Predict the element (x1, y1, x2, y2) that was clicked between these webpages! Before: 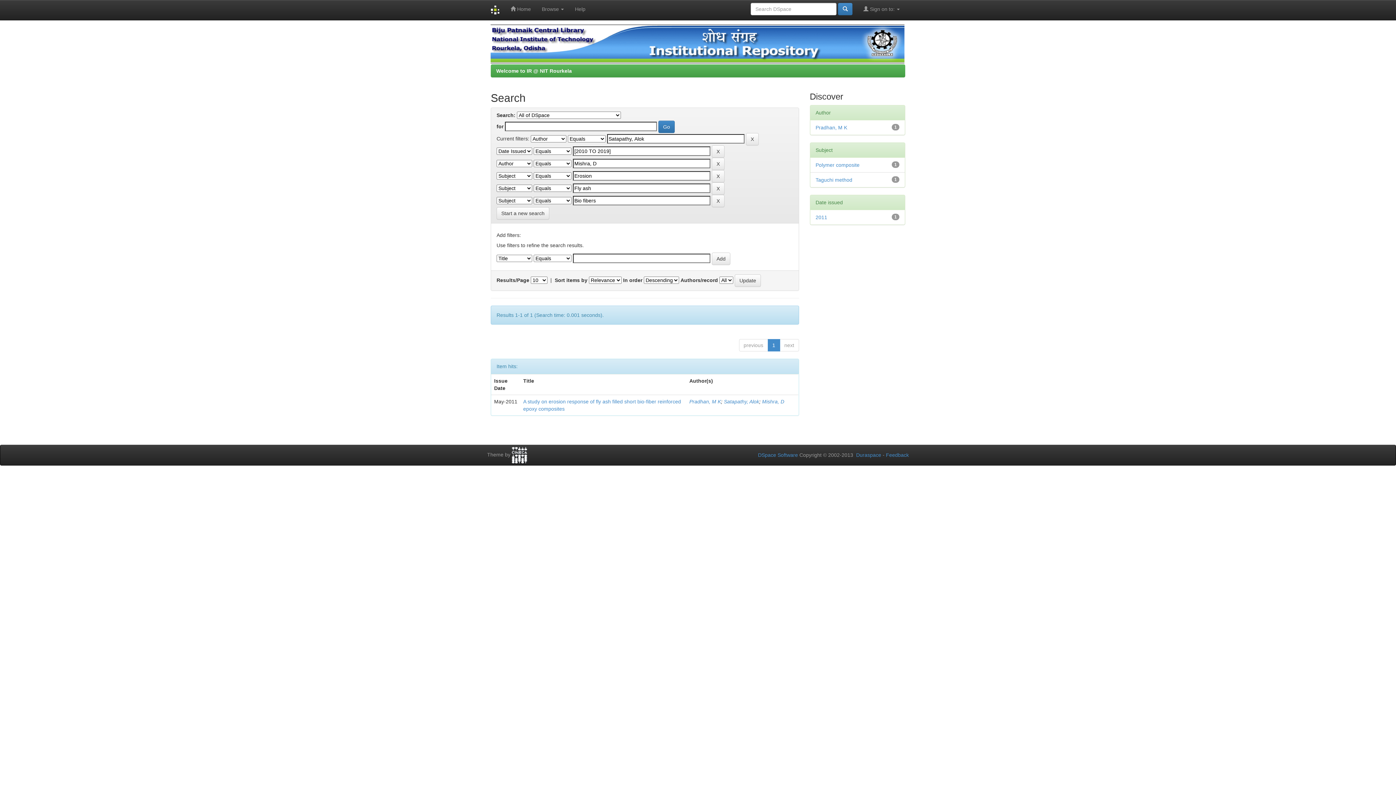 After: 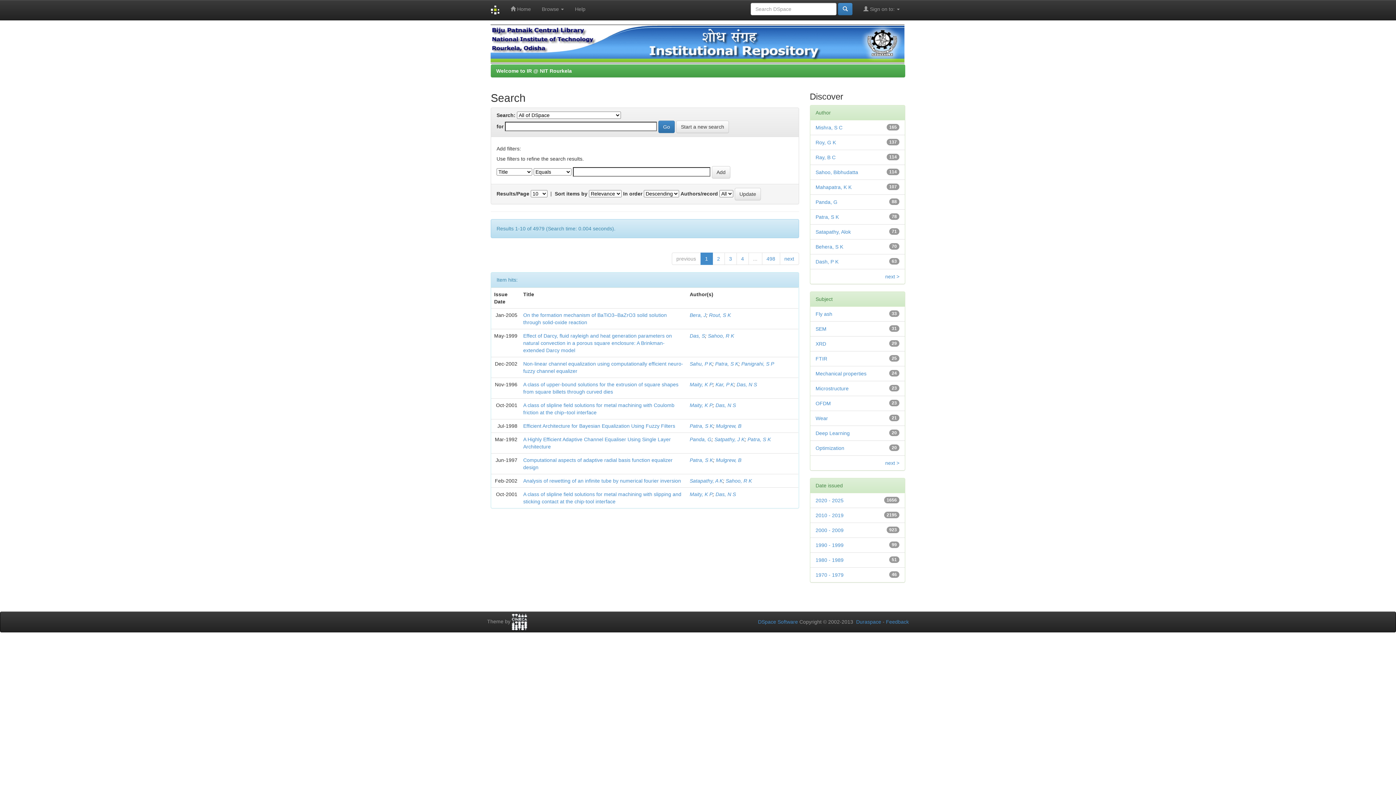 Action: label: Start a new search bbox: (496, 207, 549, 219)